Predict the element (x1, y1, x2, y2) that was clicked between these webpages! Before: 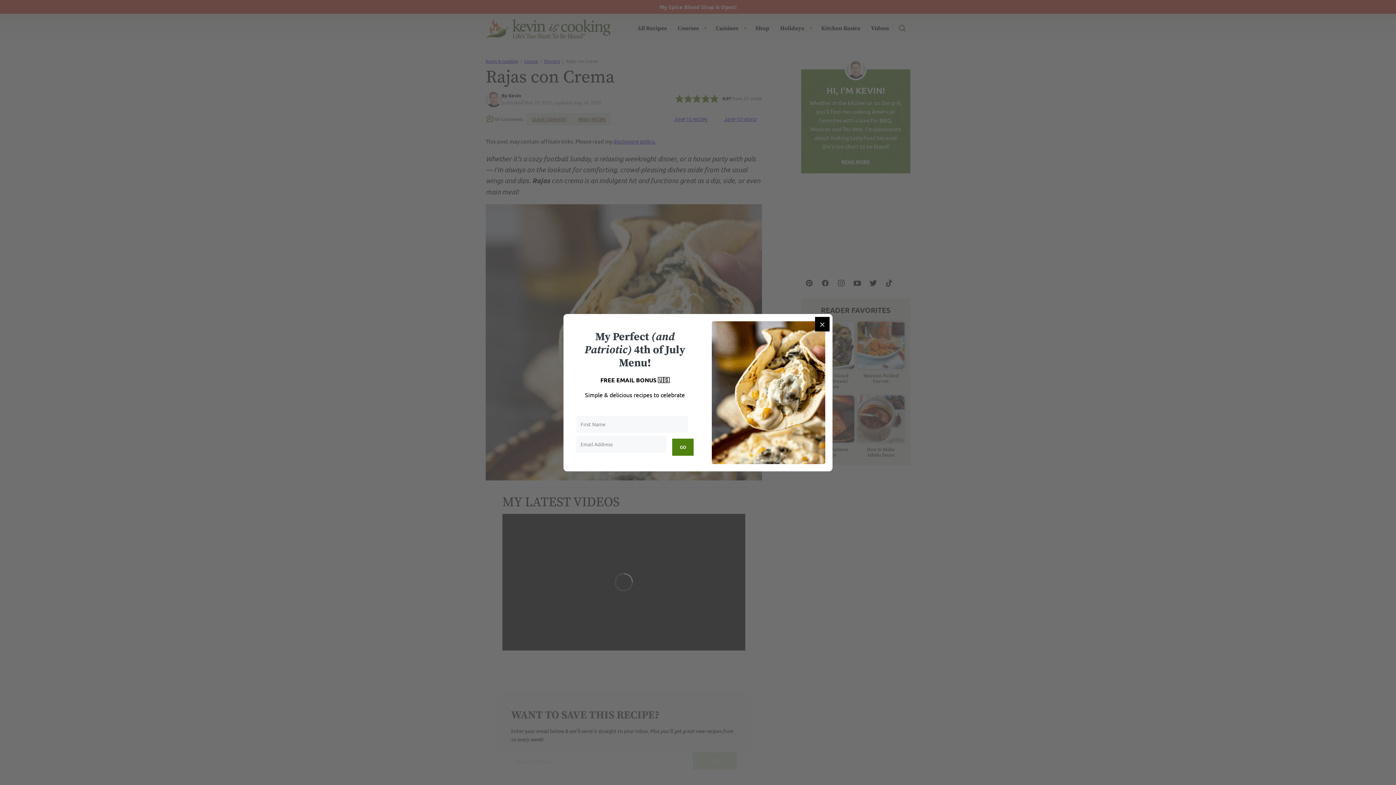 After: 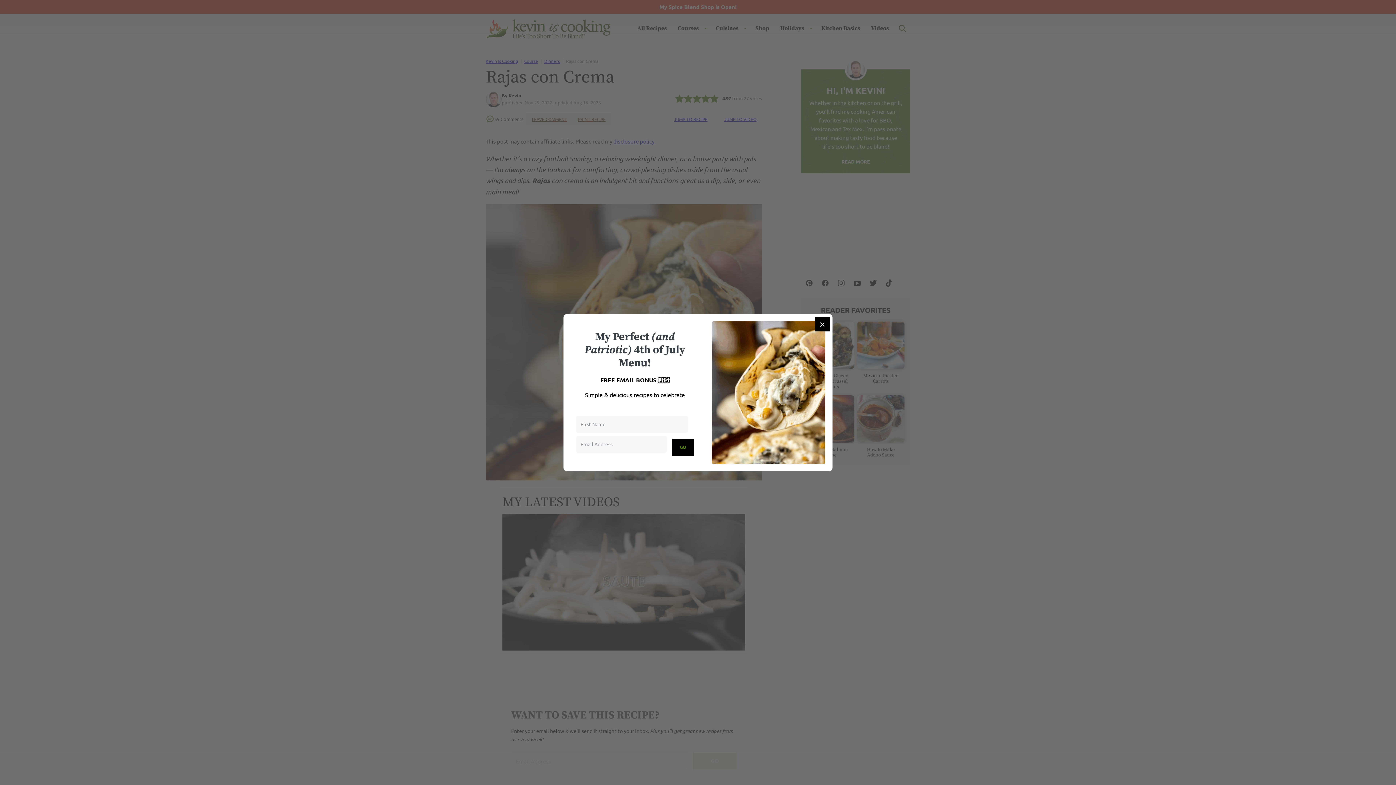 Action: bbox: (672, 438, 693, 455) label: GO